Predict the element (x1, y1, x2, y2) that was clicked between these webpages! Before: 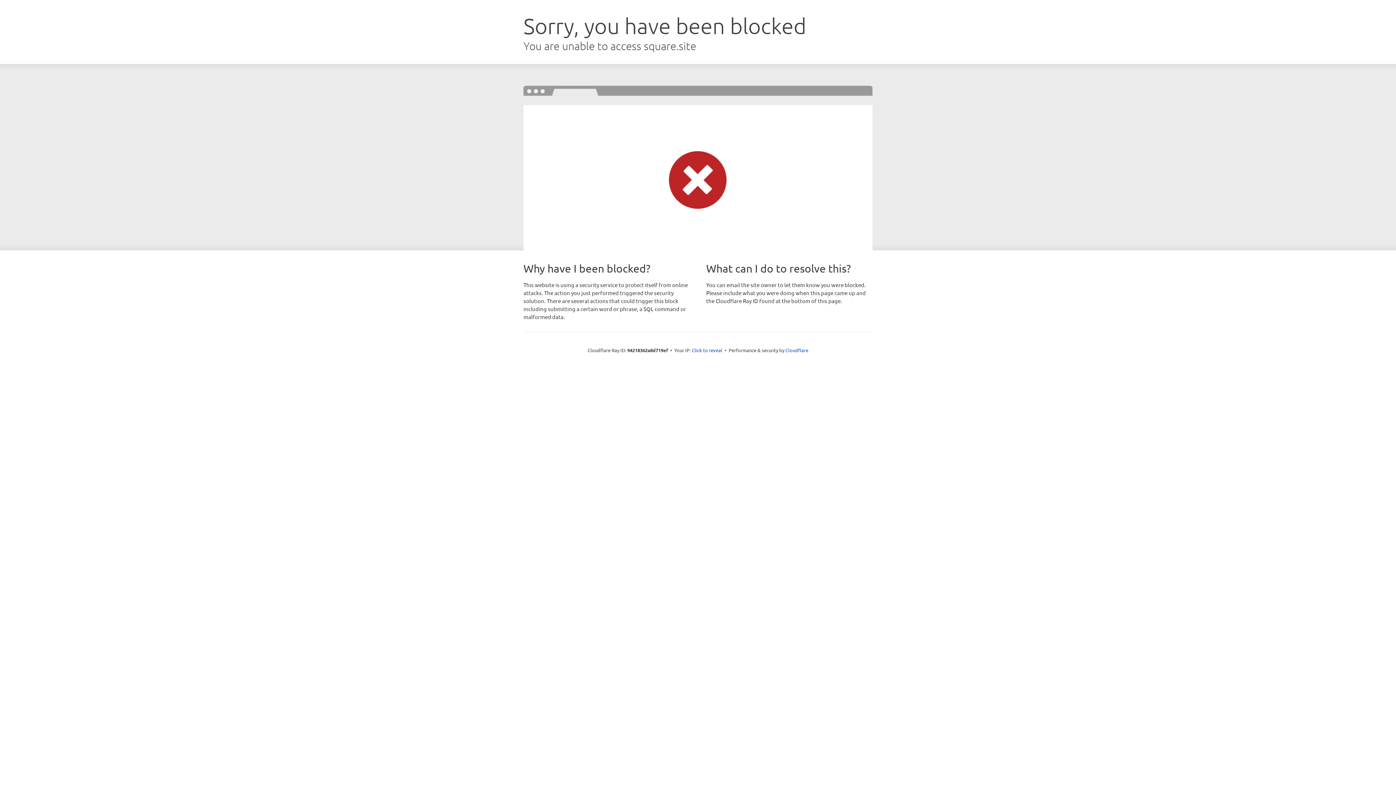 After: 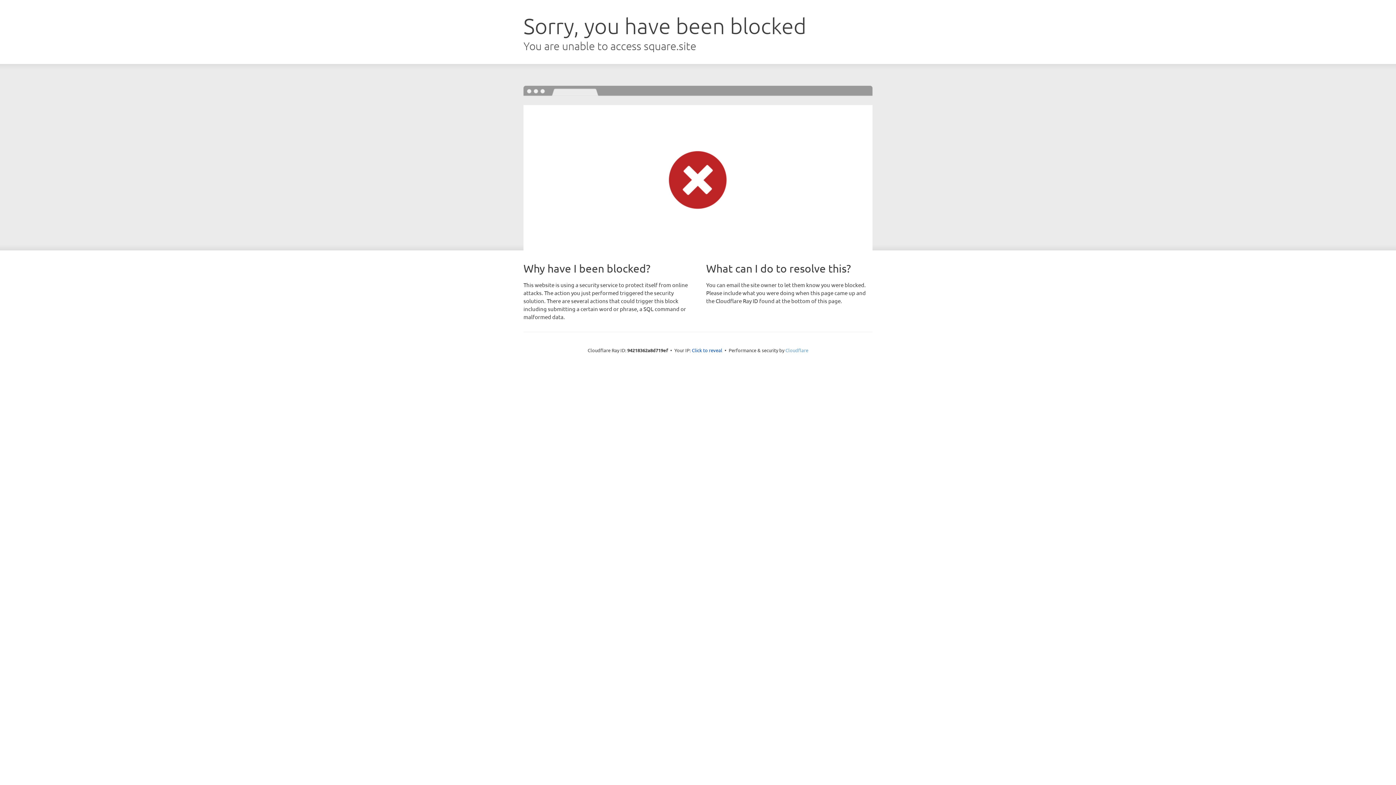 Action: label: Cloudflare bbox: (785, 347, 808, 353)